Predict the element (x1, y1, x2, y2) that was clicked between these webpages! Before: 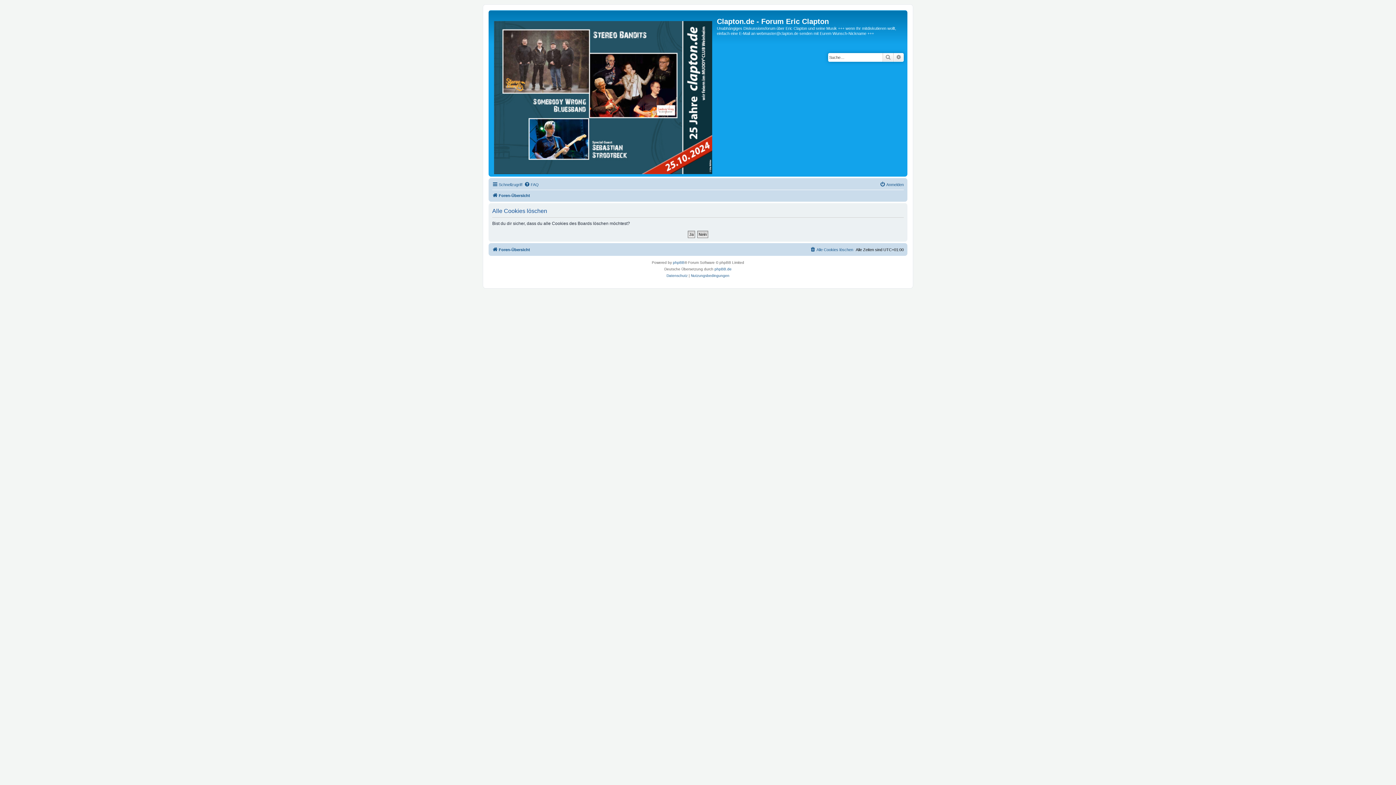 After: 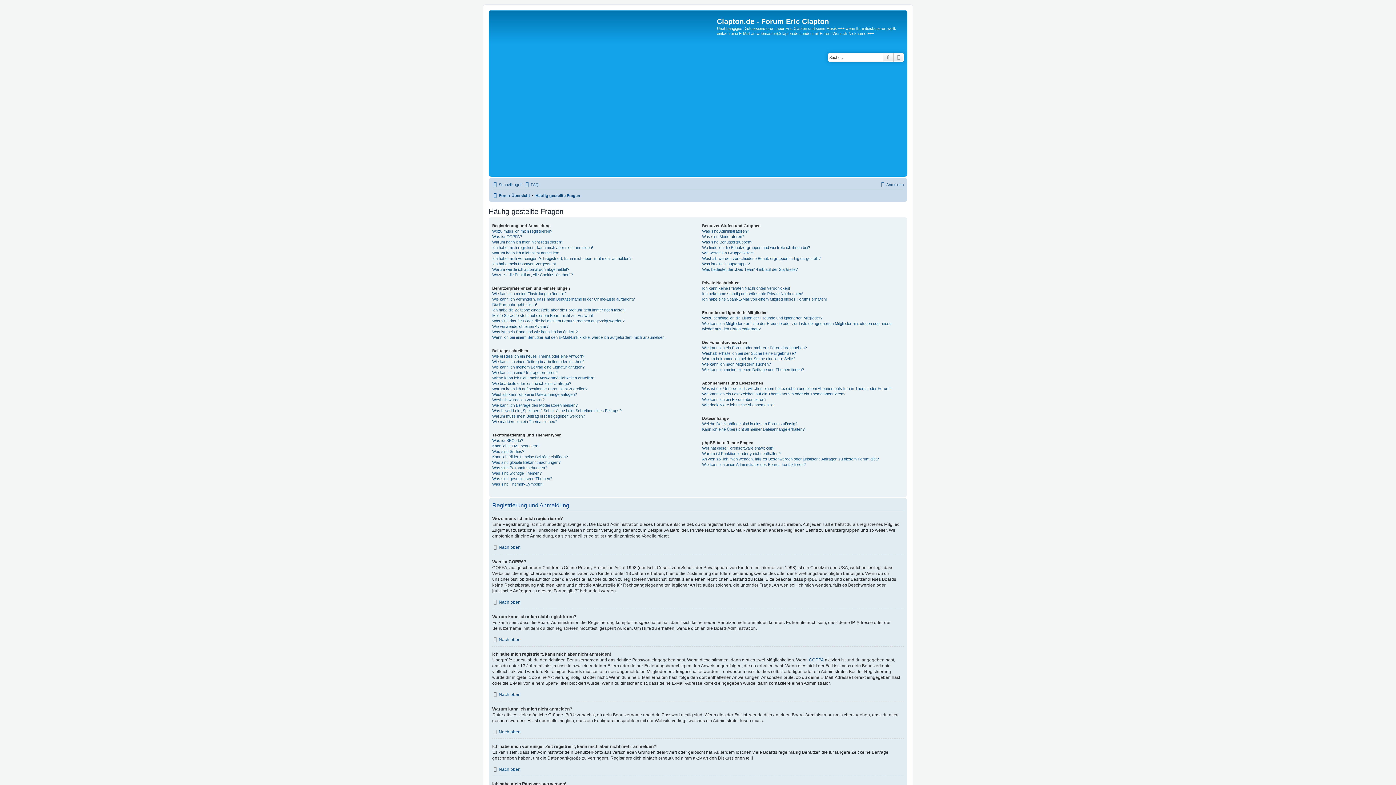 Action: bbox: (524, 180, 538, 189) label: FAQ